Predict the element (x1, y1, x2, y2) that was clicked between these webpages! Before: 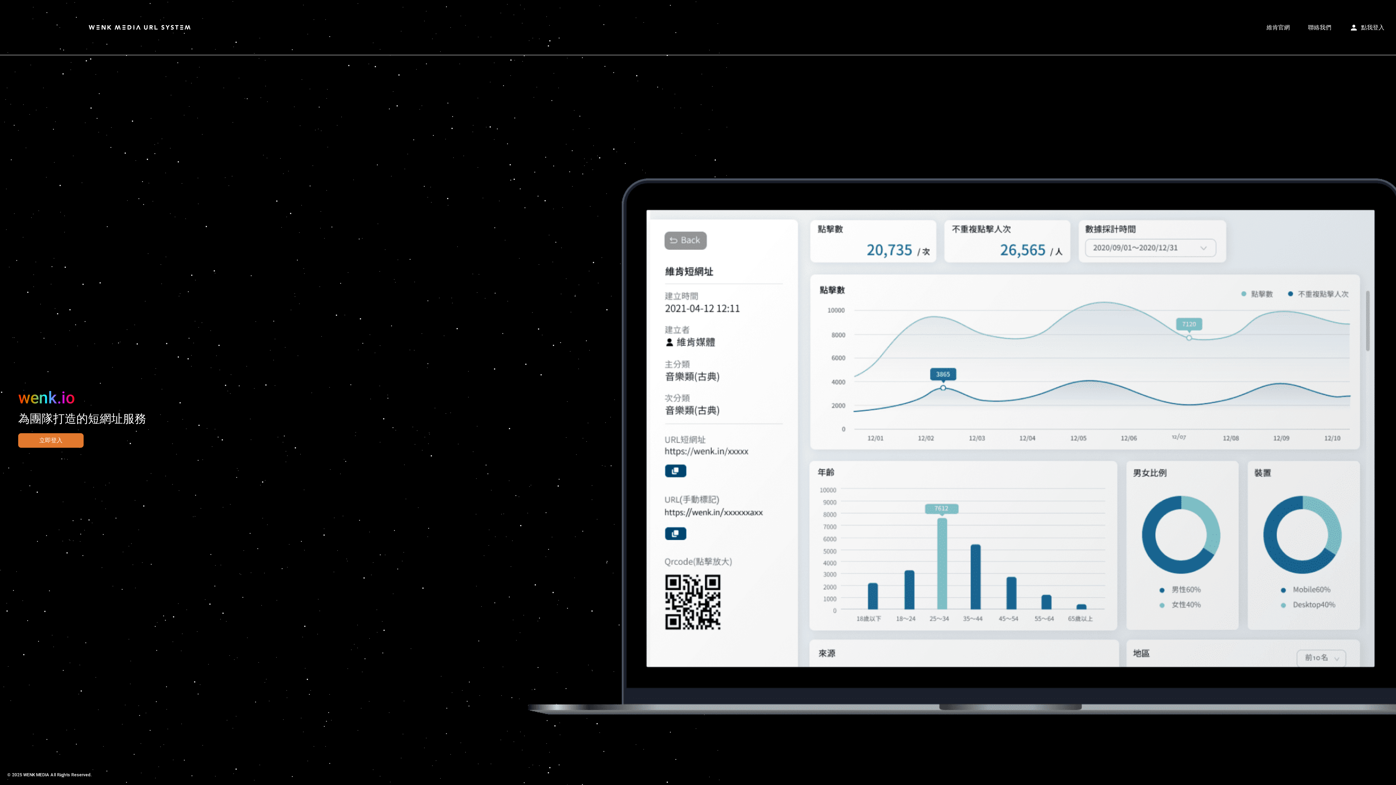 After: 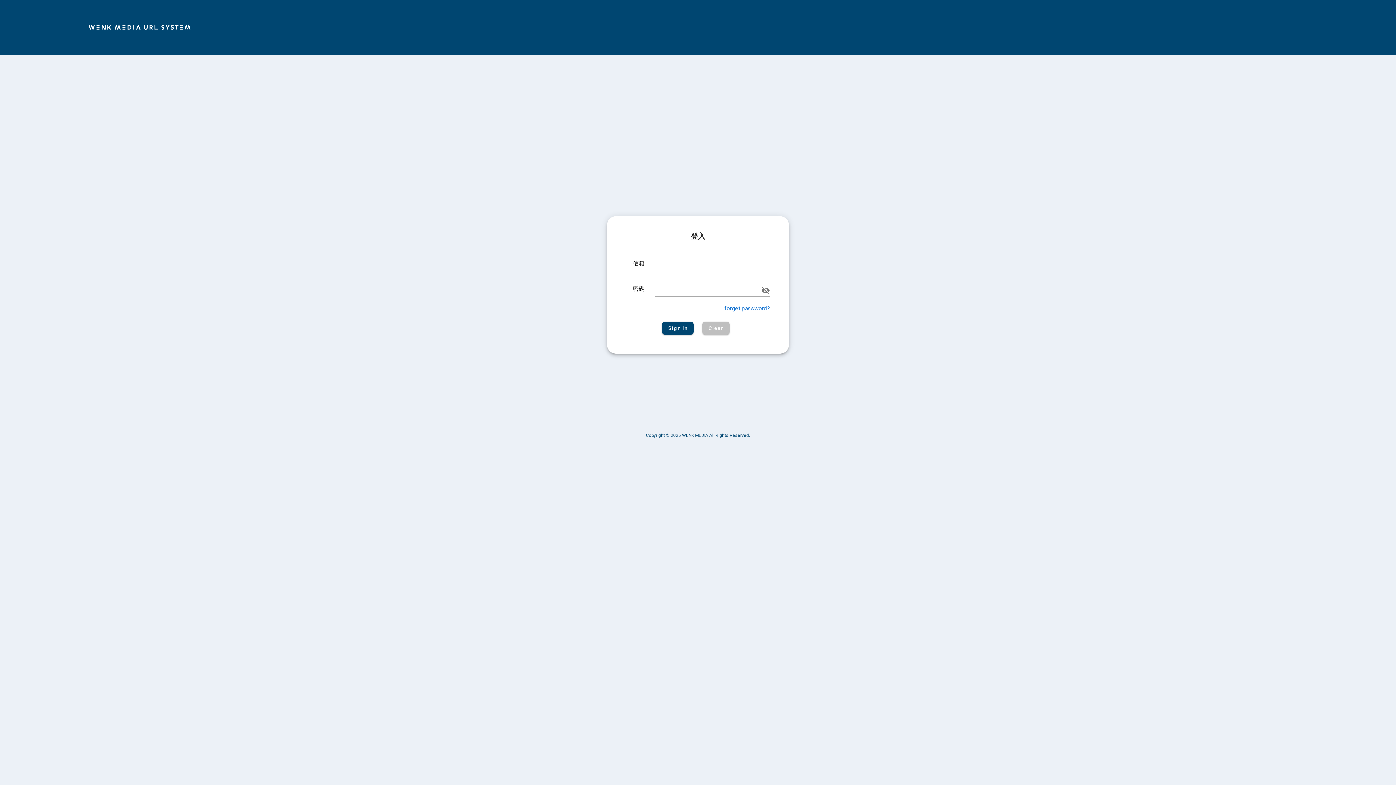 Action: bbox: (18, 433, 83, 448) label: 立即登入